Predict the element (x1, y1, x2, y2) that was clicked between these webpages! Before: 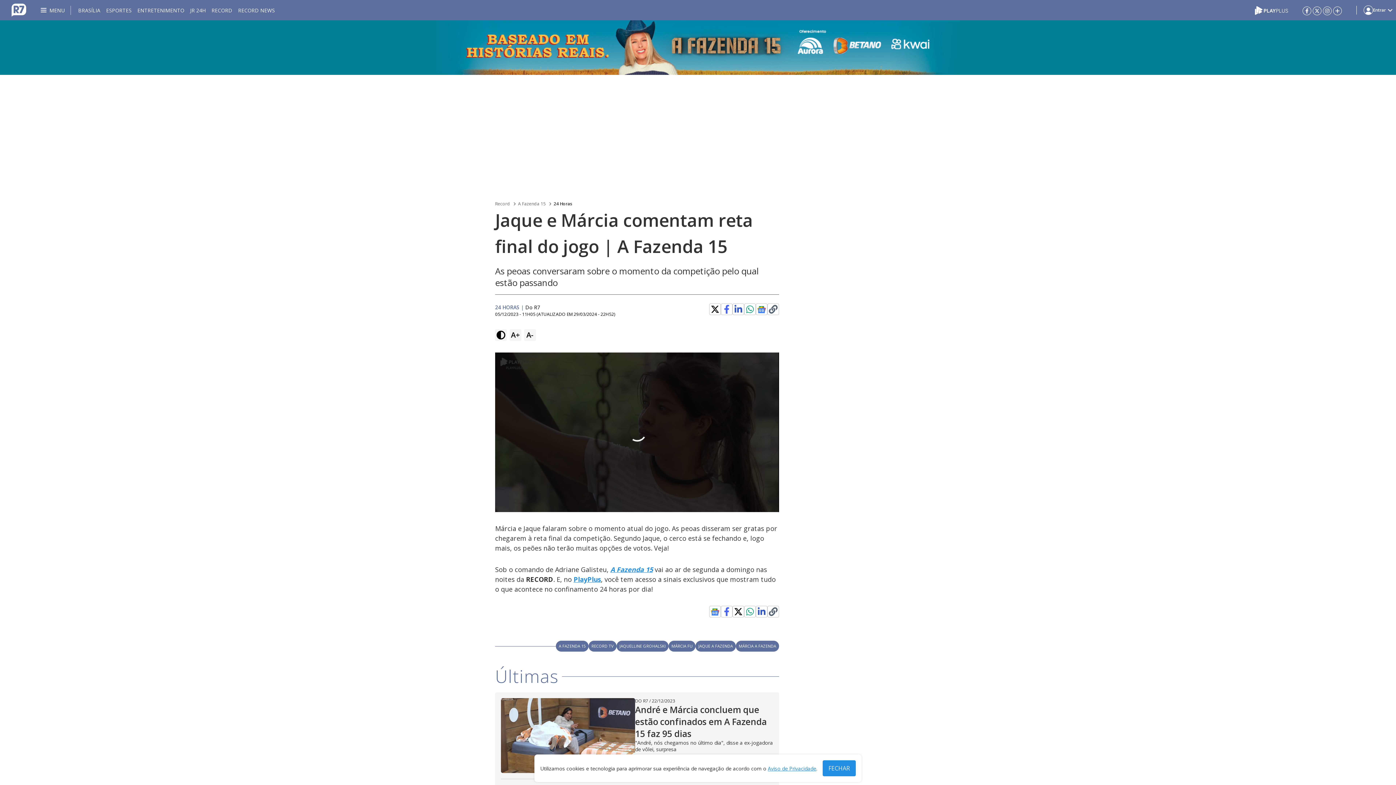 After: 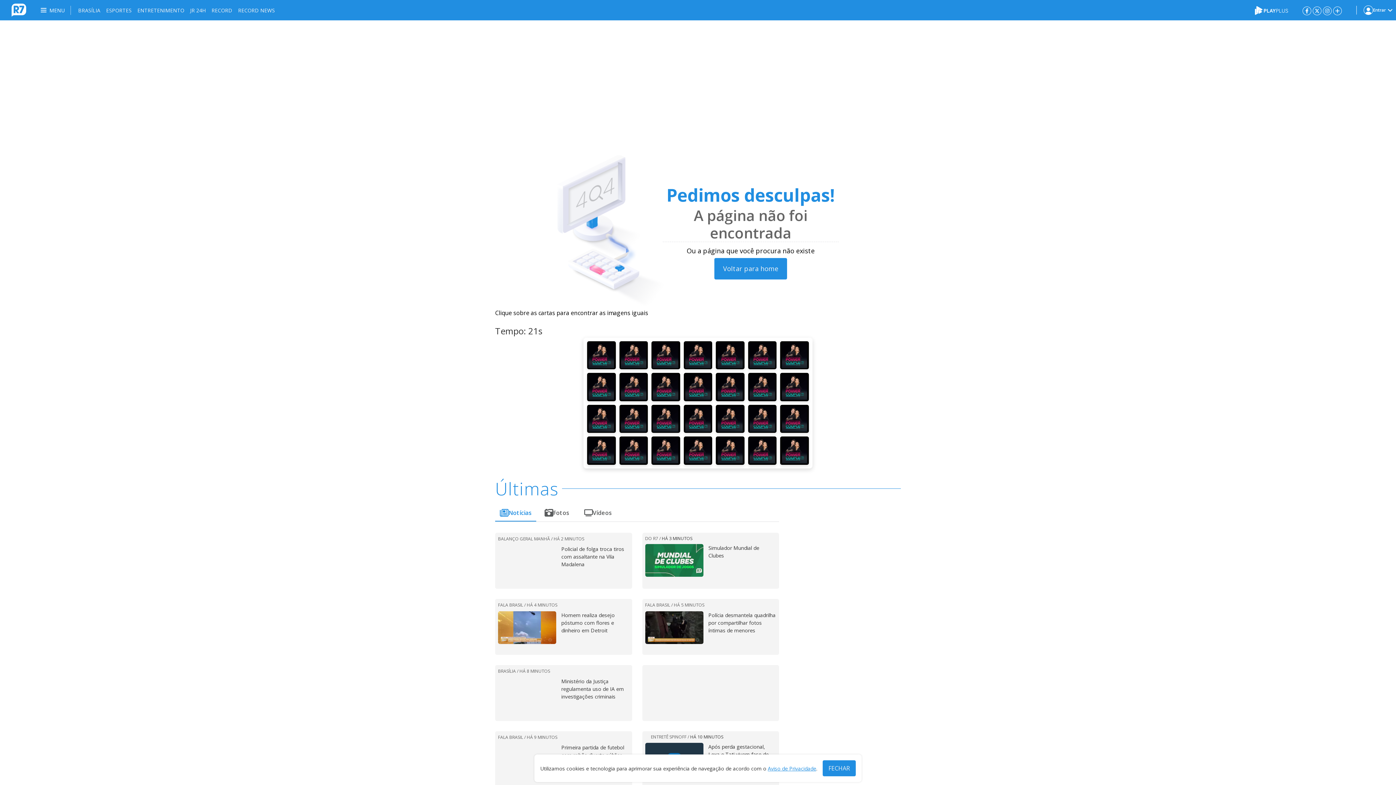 Action: bbox: (695, 641, 736, 652) label: JAQUE A FAZENDA